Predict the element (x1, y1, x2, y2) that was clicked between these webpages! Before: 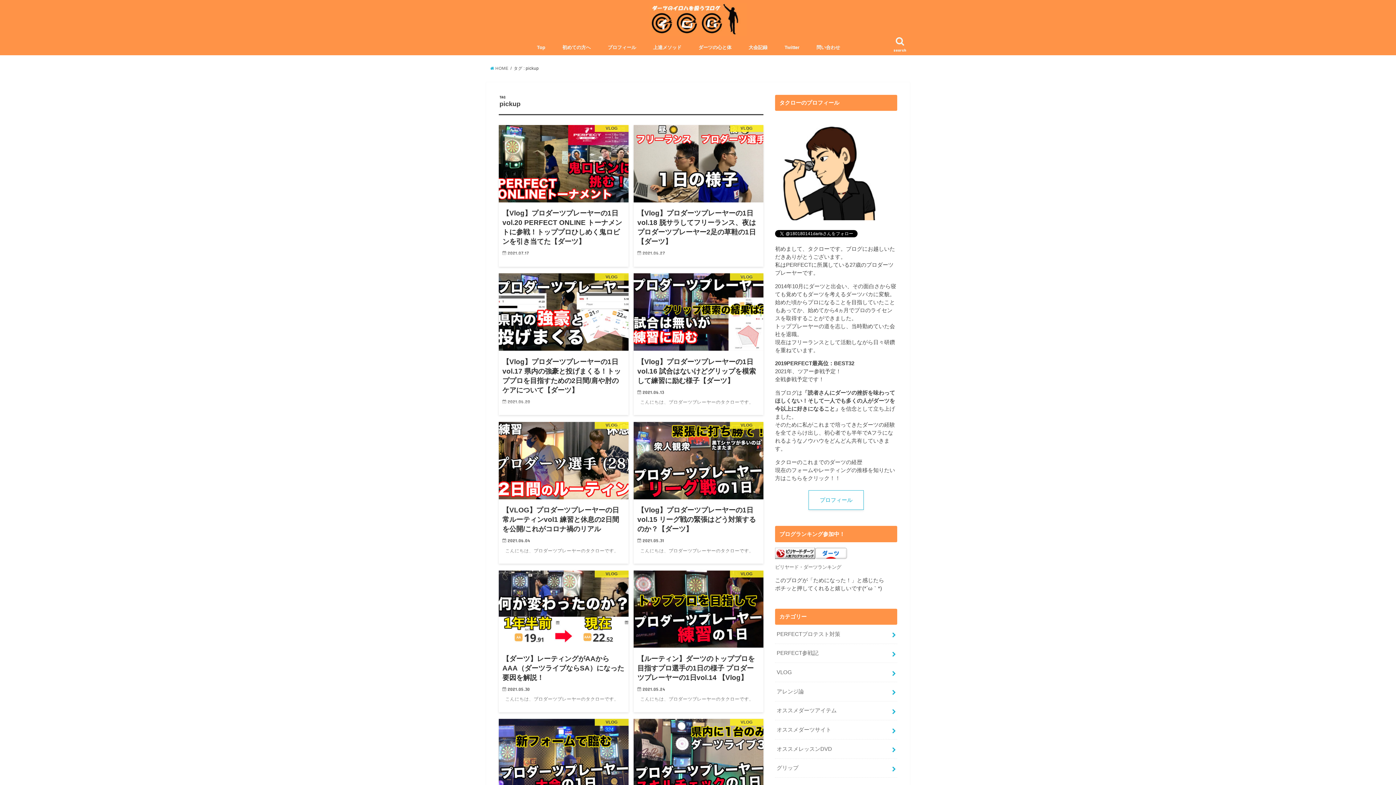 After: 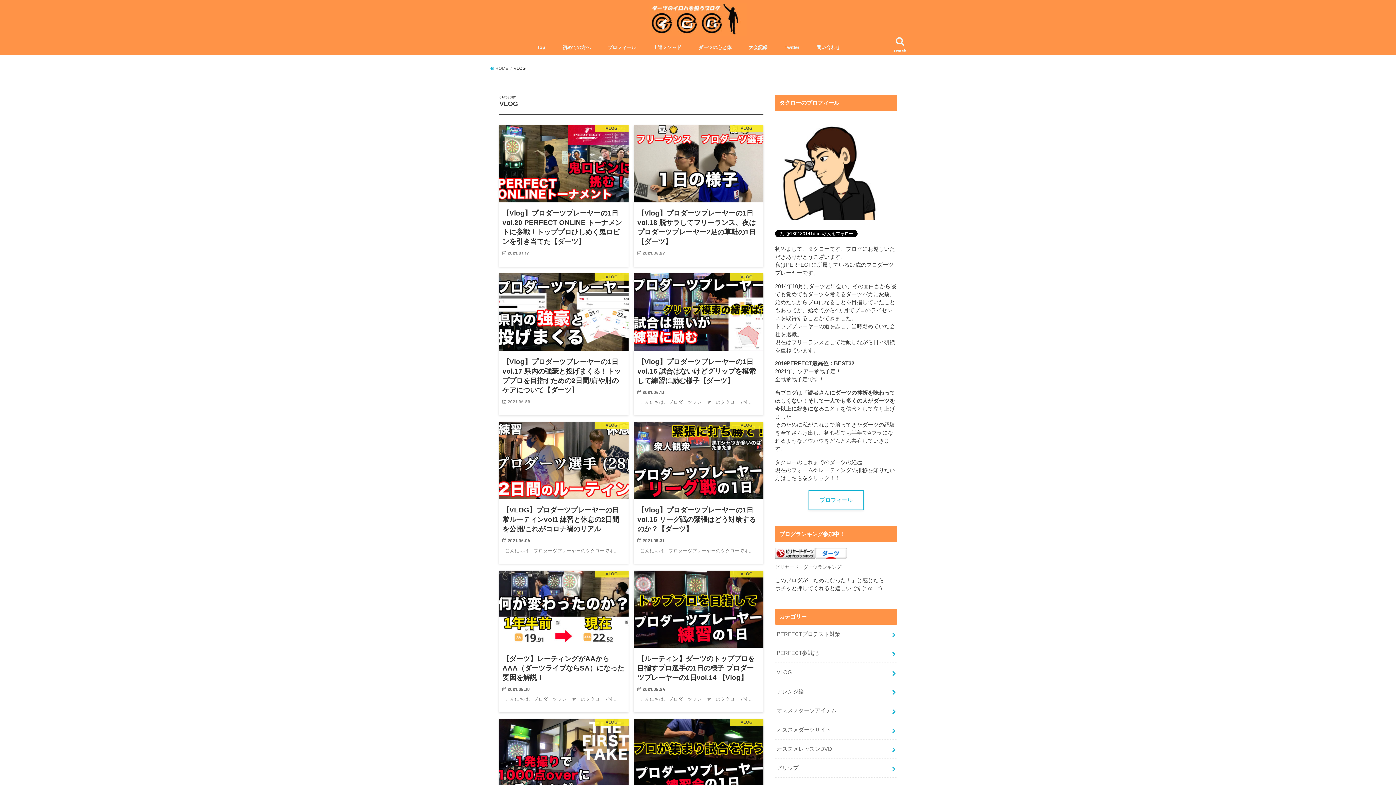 Action: label: VLOG bbox: (775, 663, 897, 682)